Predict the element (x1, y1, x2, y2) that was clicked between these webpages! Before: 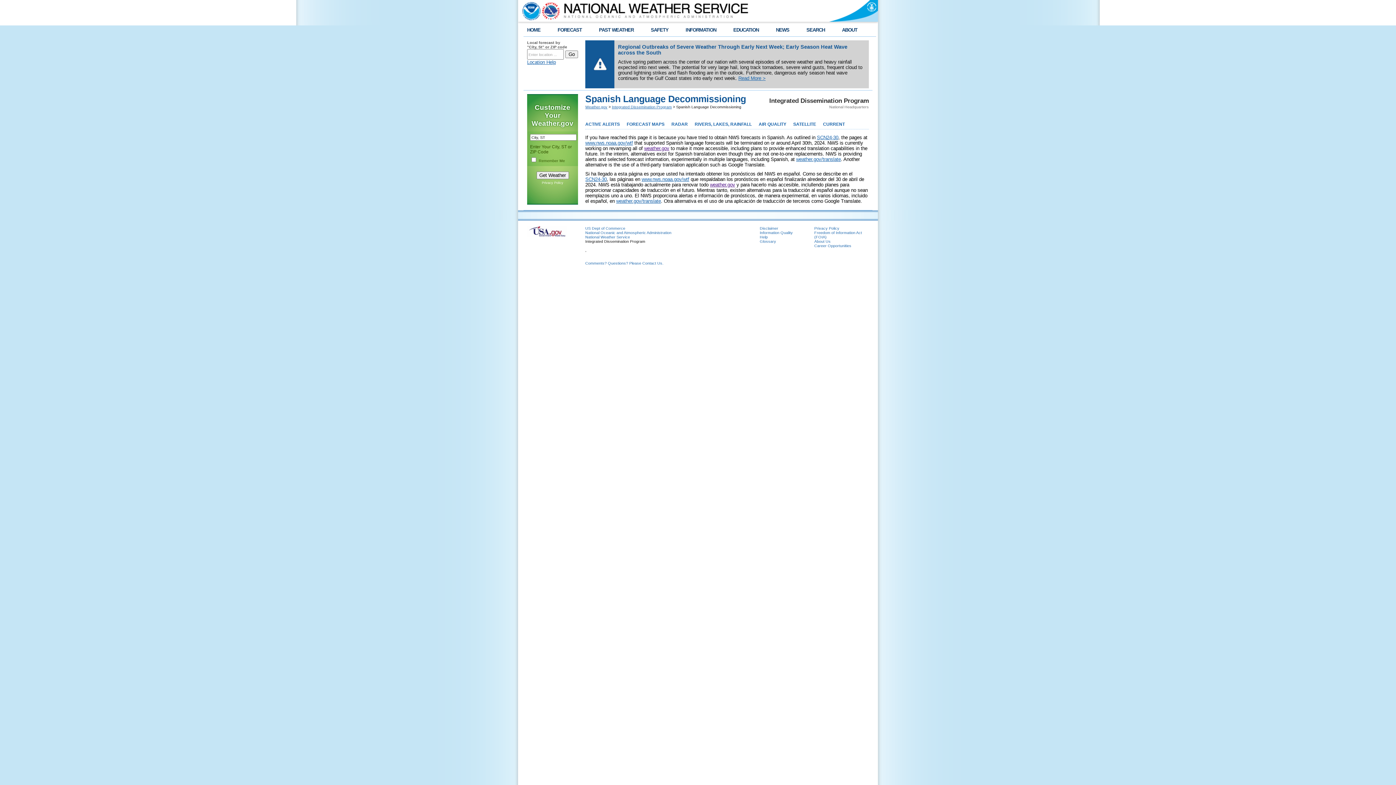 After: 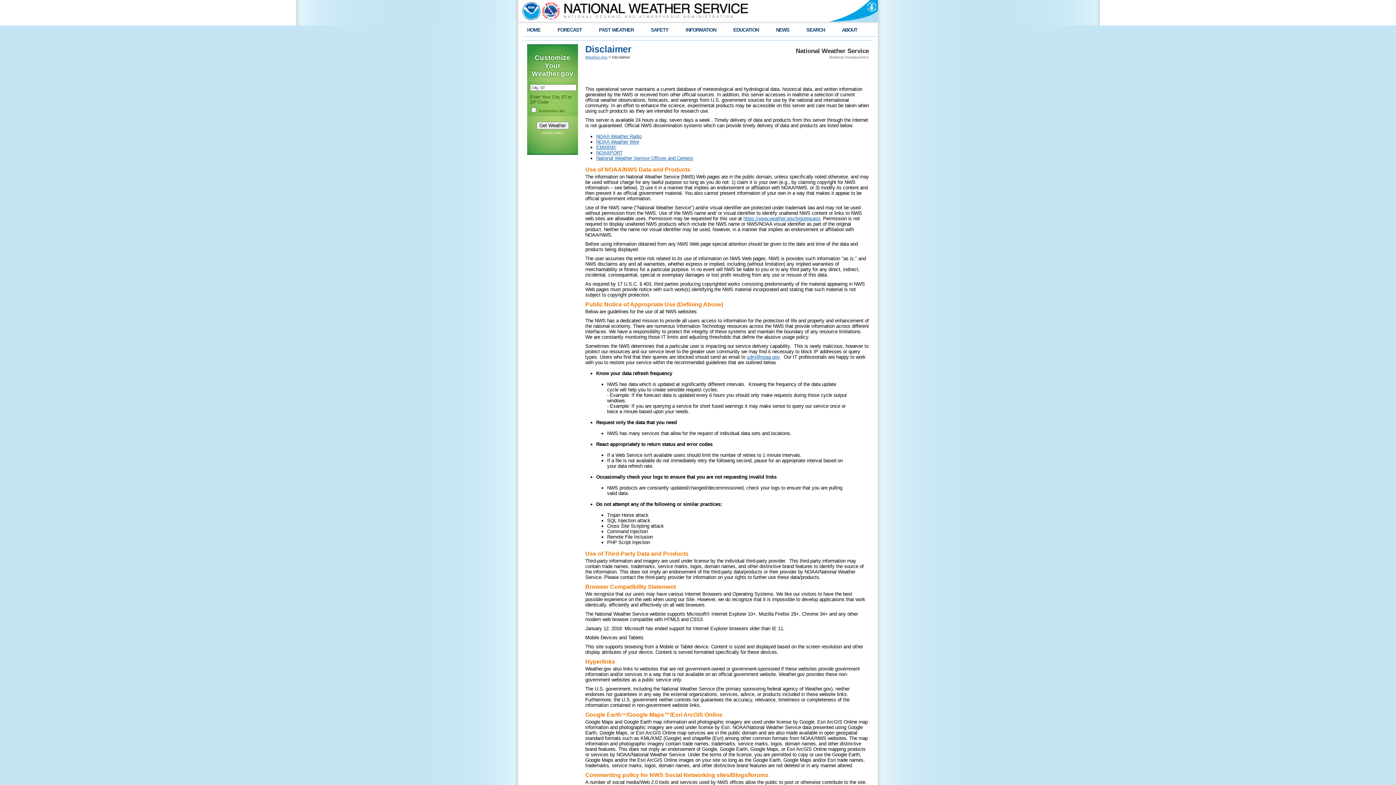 Action: label: Disclaimer bbox: (760, 226, 778, 230)